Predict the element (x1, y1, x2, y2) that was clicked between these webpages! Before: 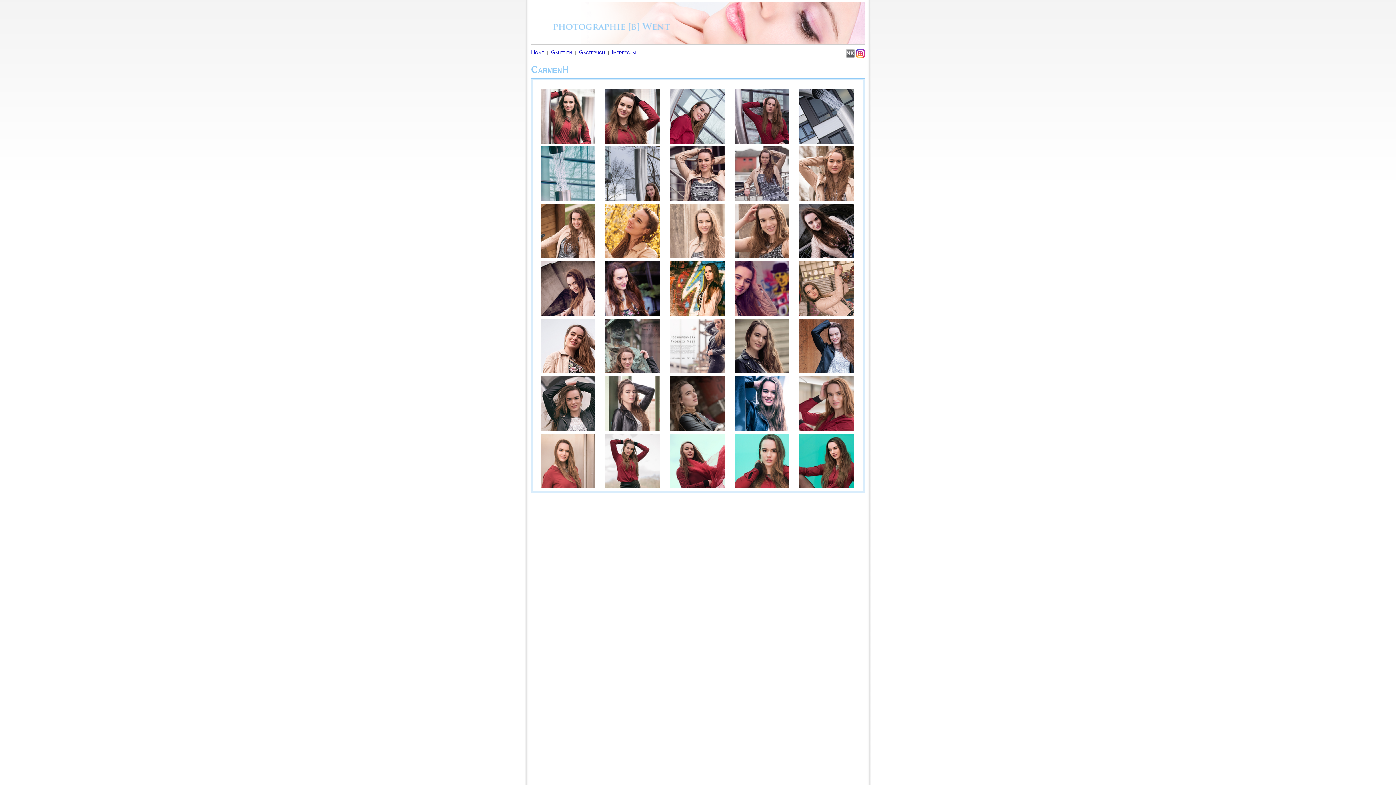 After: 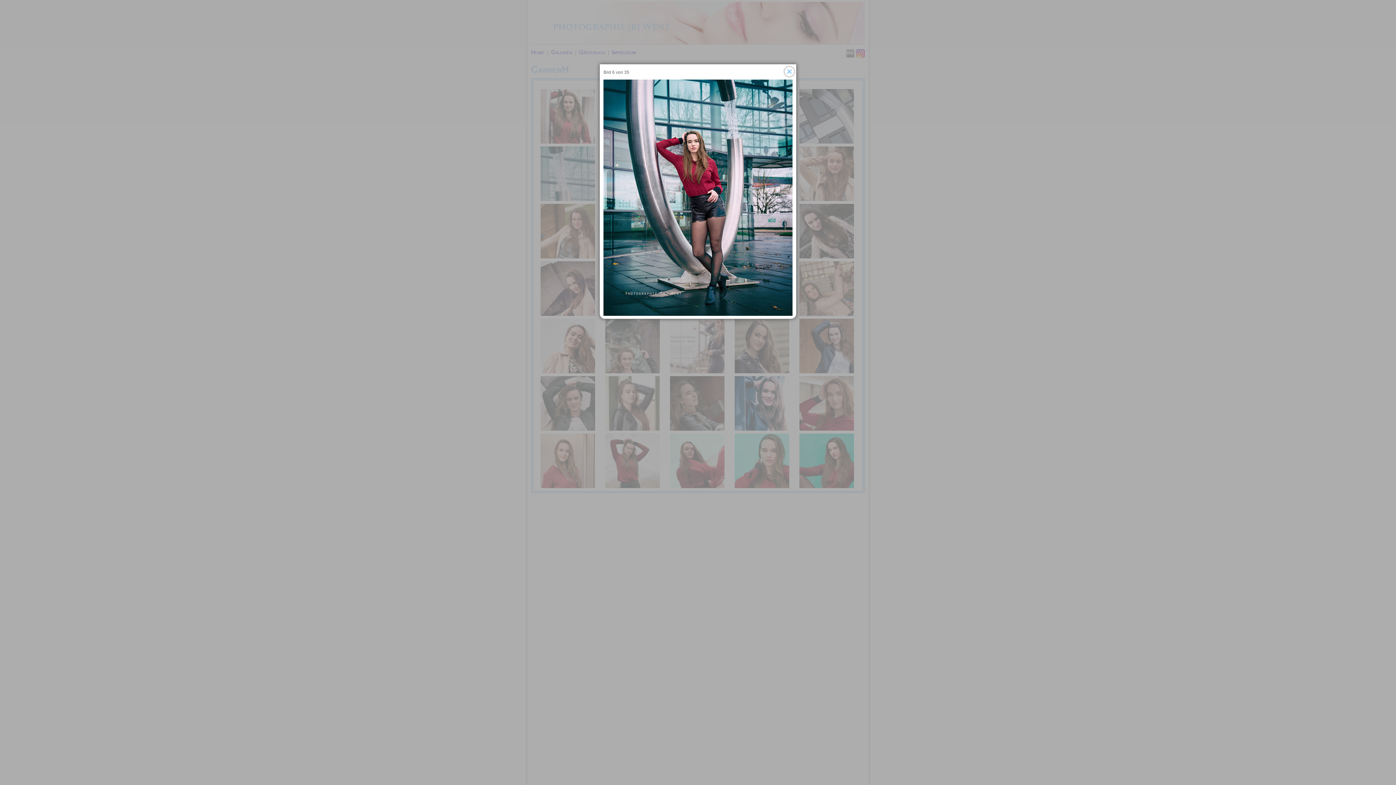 Action: bbox: (540, 196, 595, 202)